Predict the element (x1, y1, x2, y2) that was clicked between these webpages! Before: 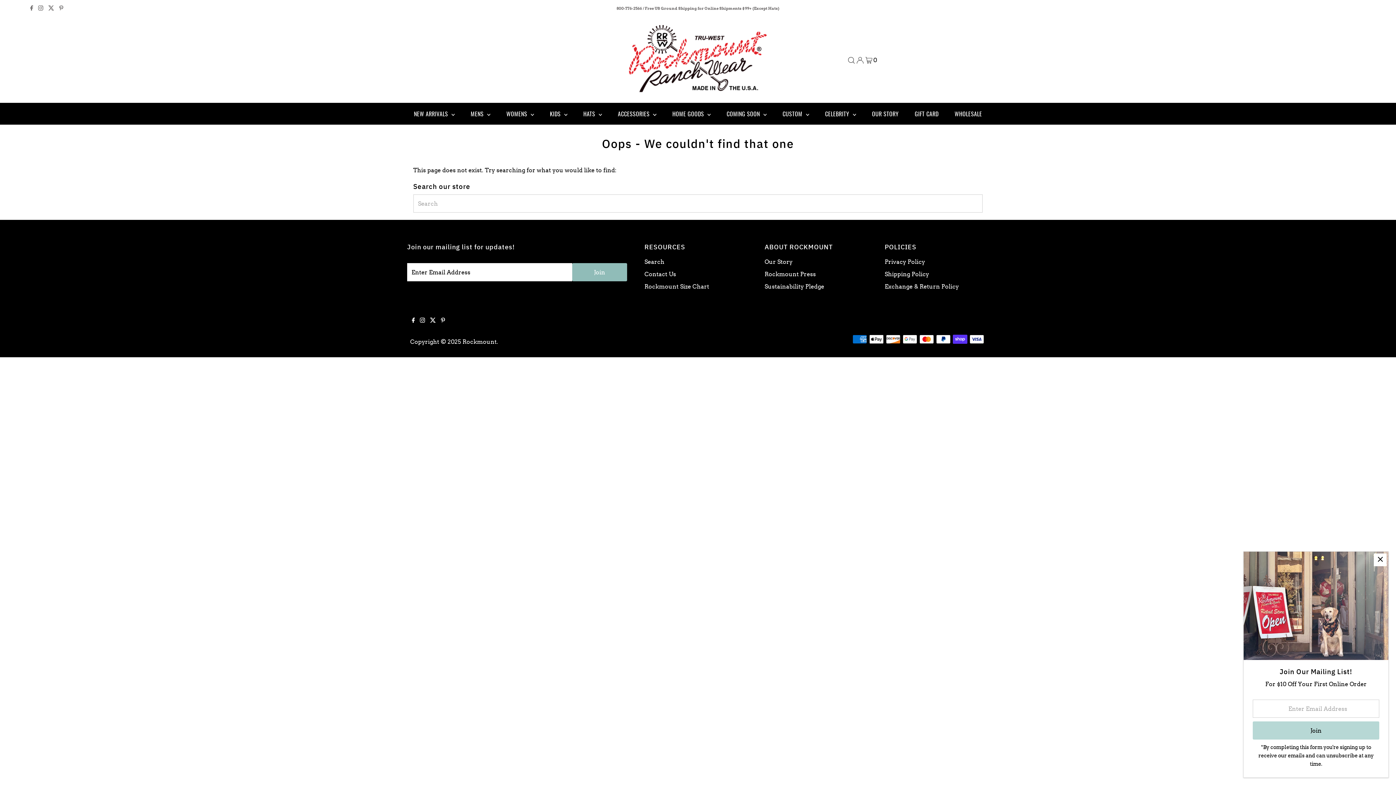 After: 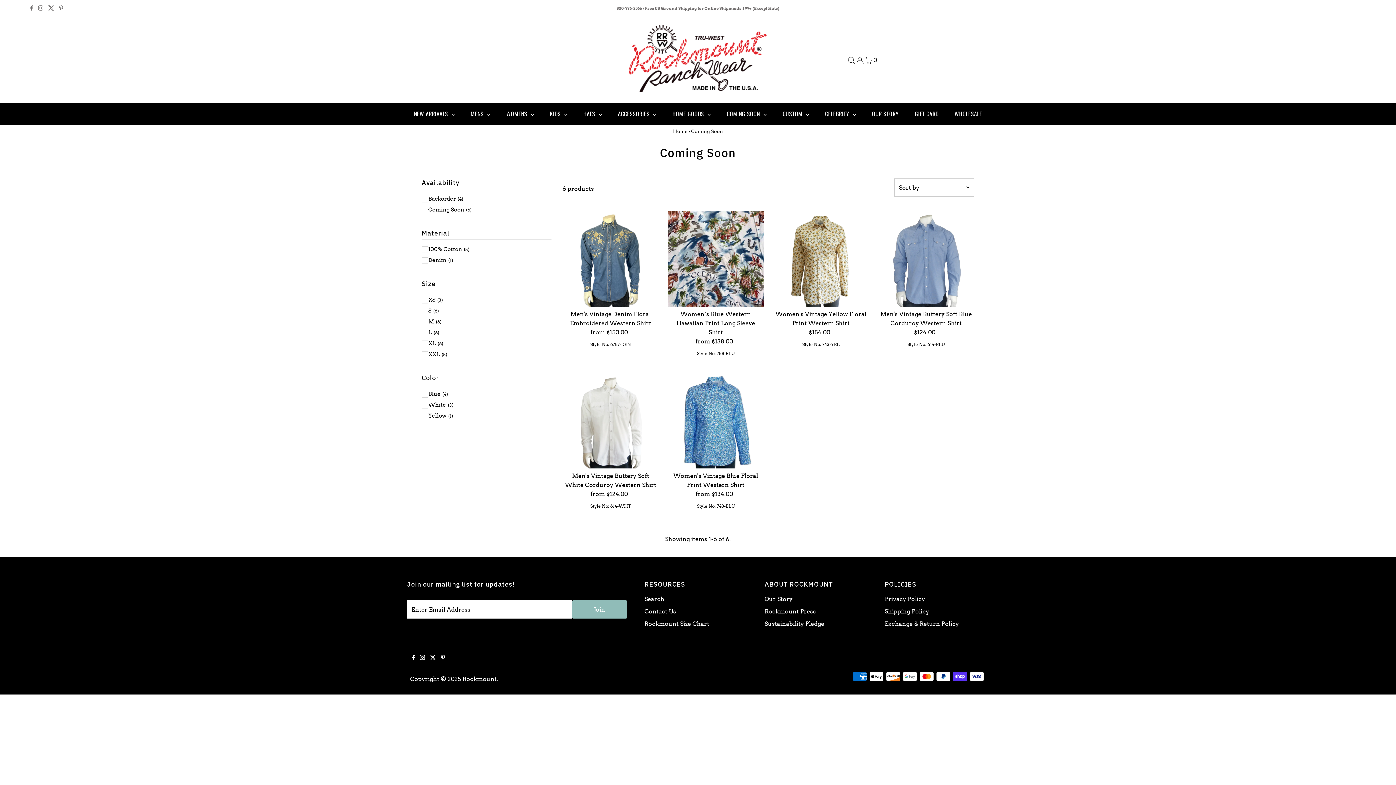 Action: label: COMING SOON  bbox: (719, 103, 774, 124)